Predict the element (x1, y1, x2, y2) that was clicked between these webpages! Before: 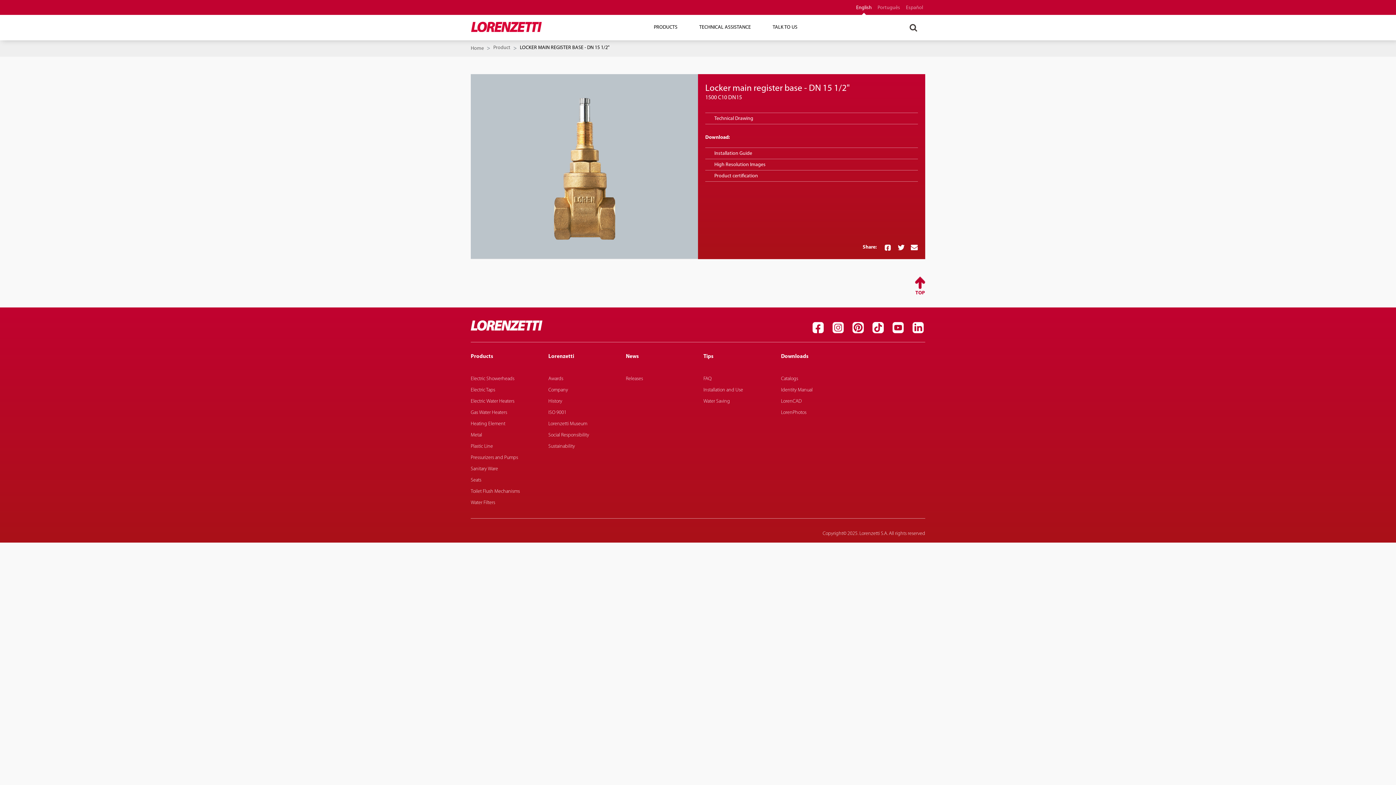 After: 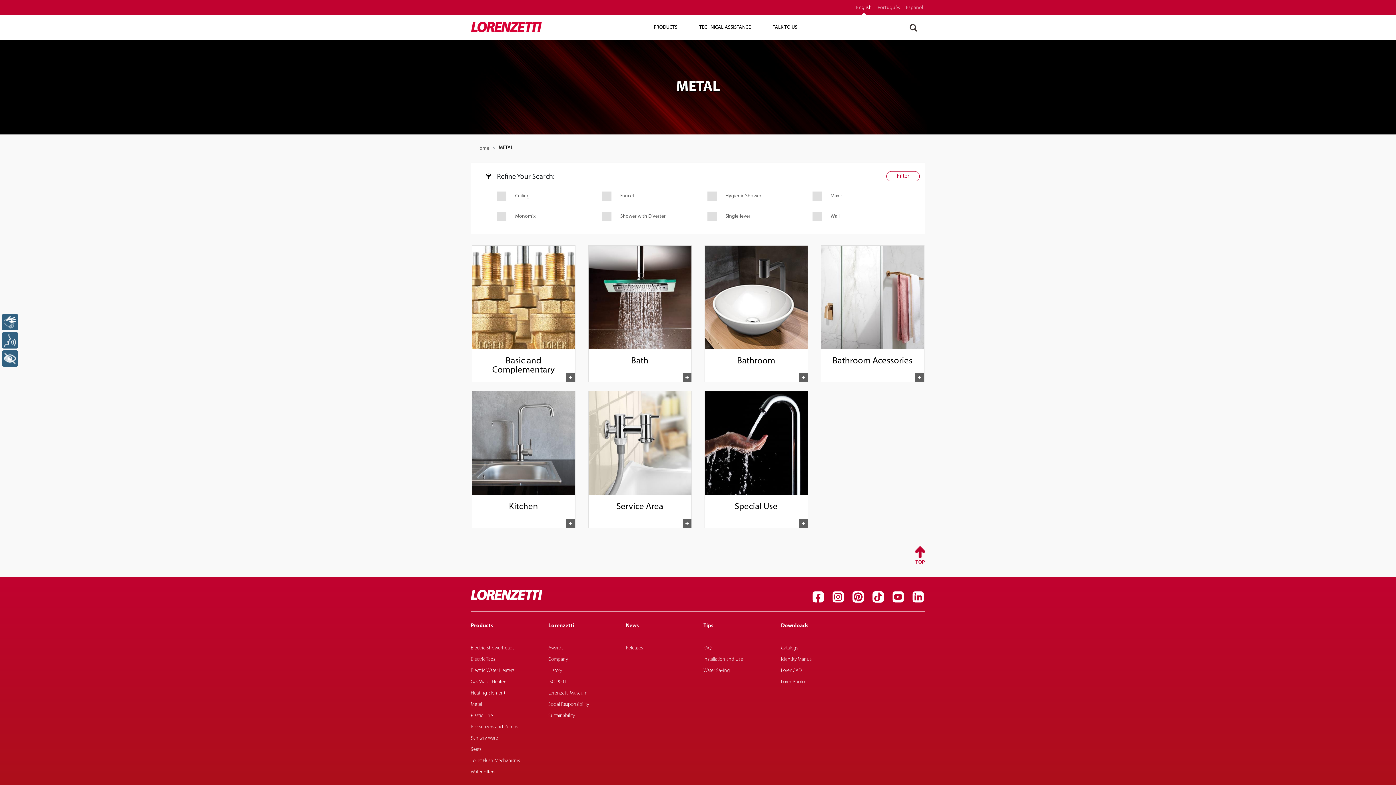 Action: label: Metal bbox: (470, 432, 482, 438)